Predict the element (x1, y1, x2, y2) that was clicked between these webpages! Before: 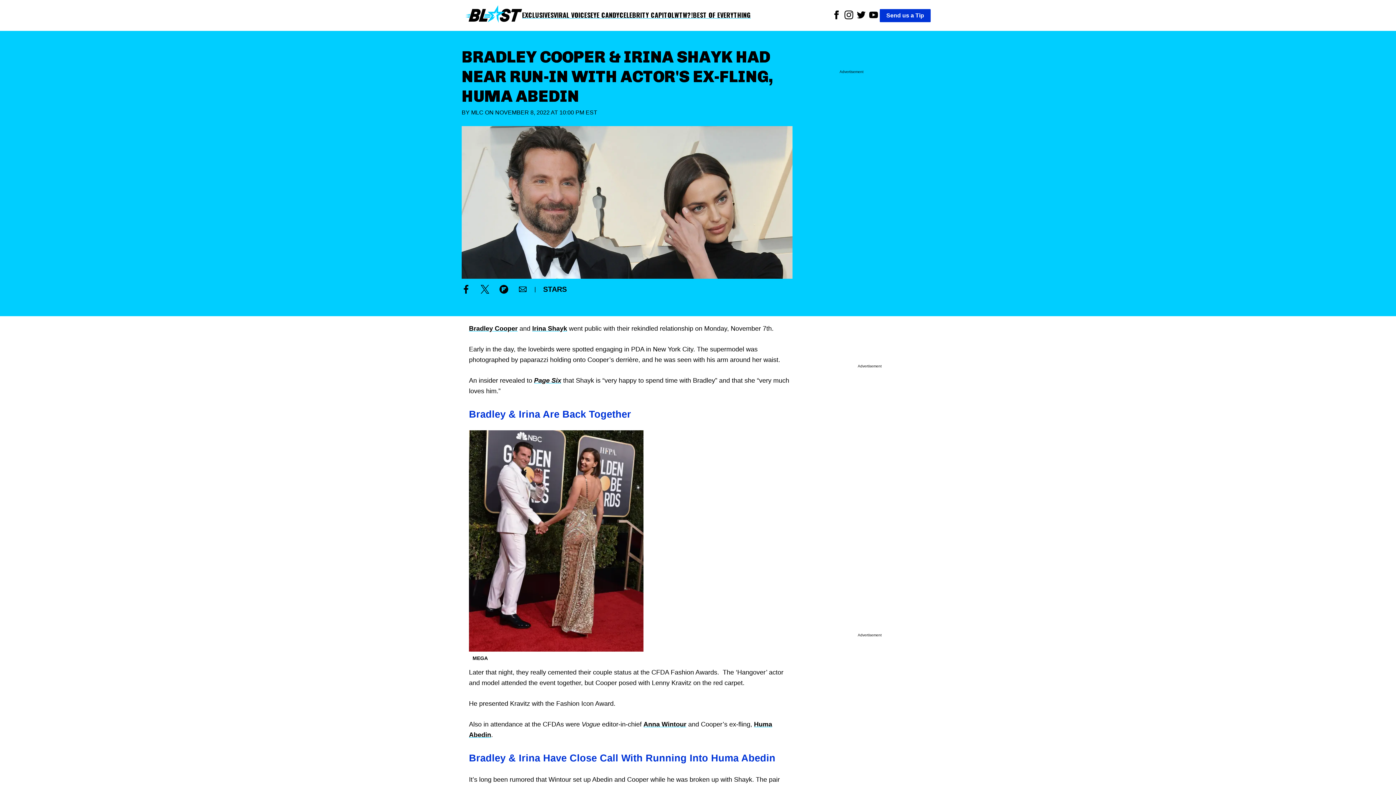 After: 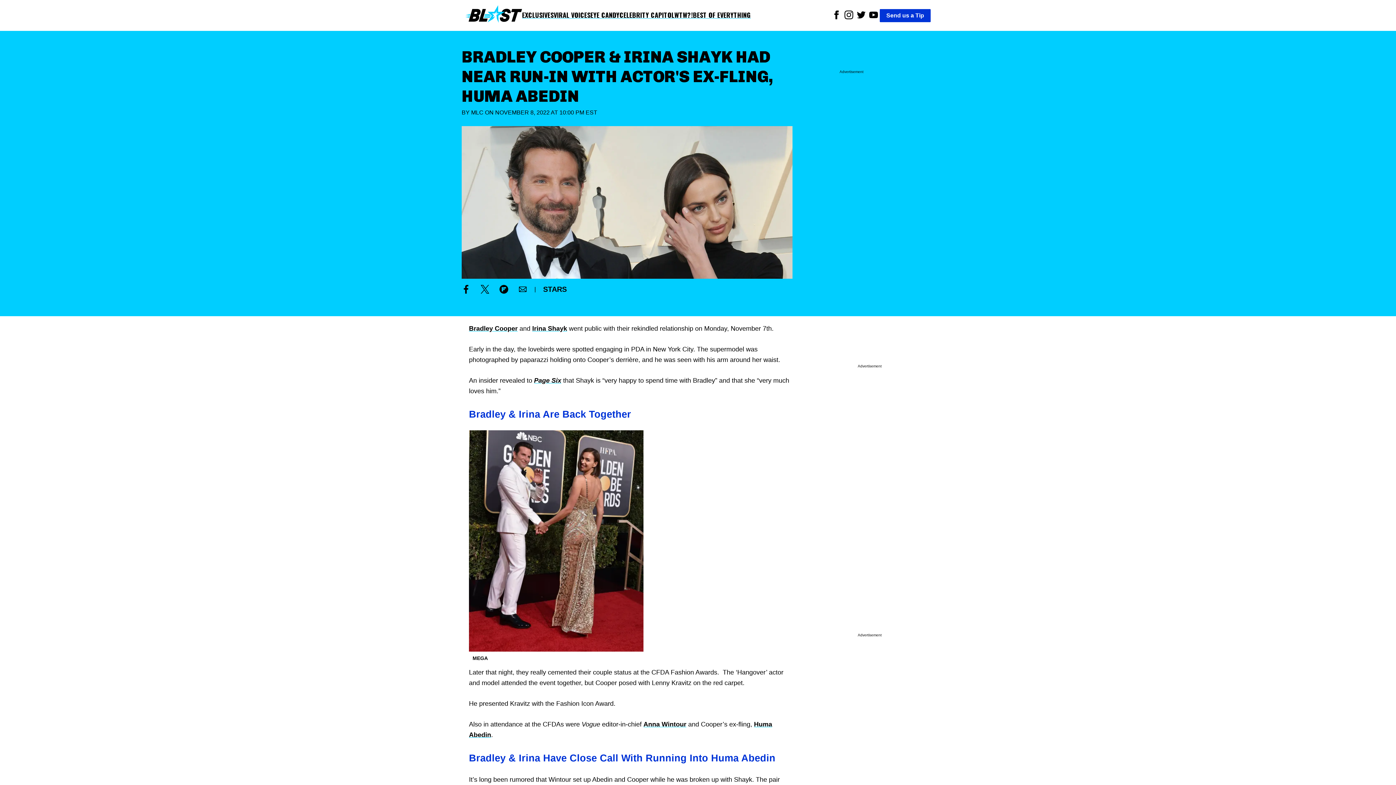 Action: label: Page Six bbox: (534, 377, 561, 384)